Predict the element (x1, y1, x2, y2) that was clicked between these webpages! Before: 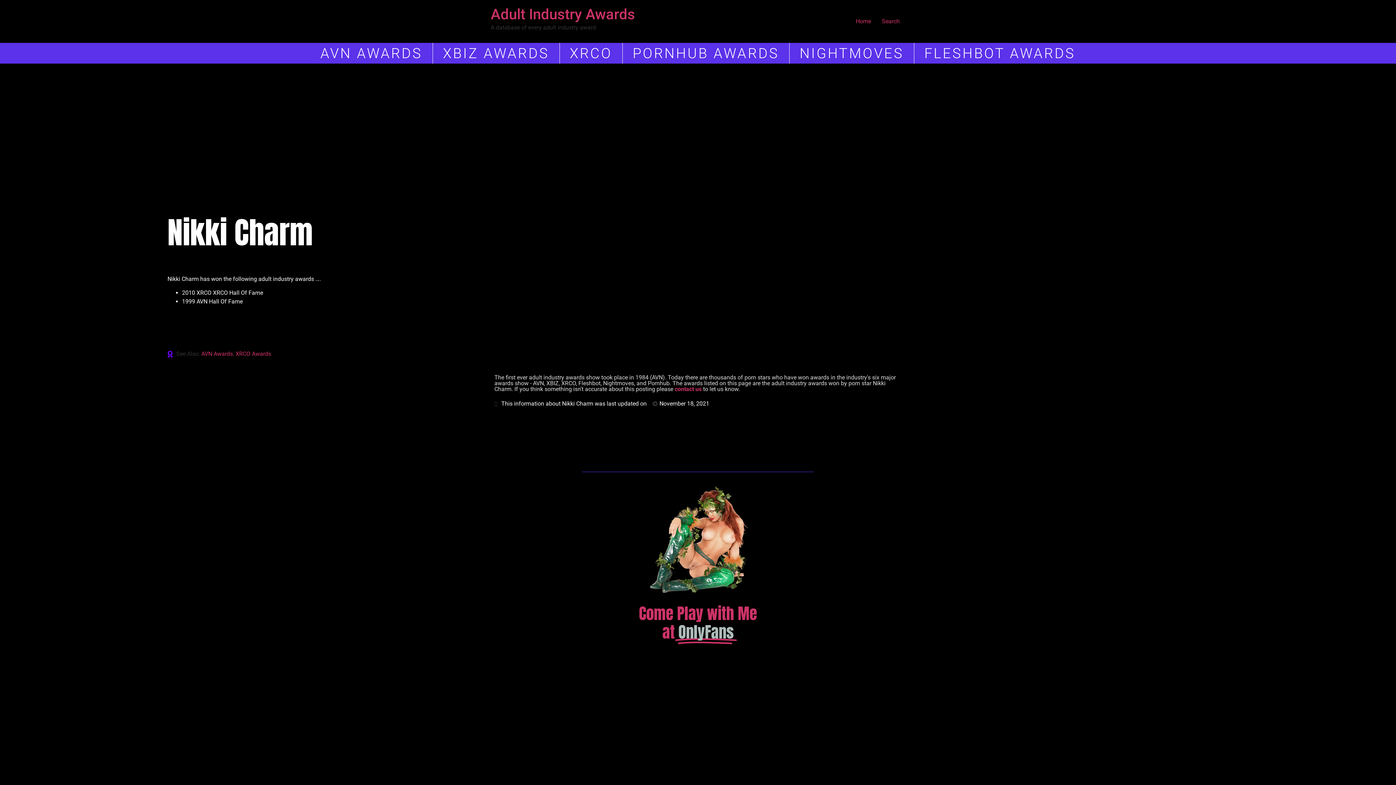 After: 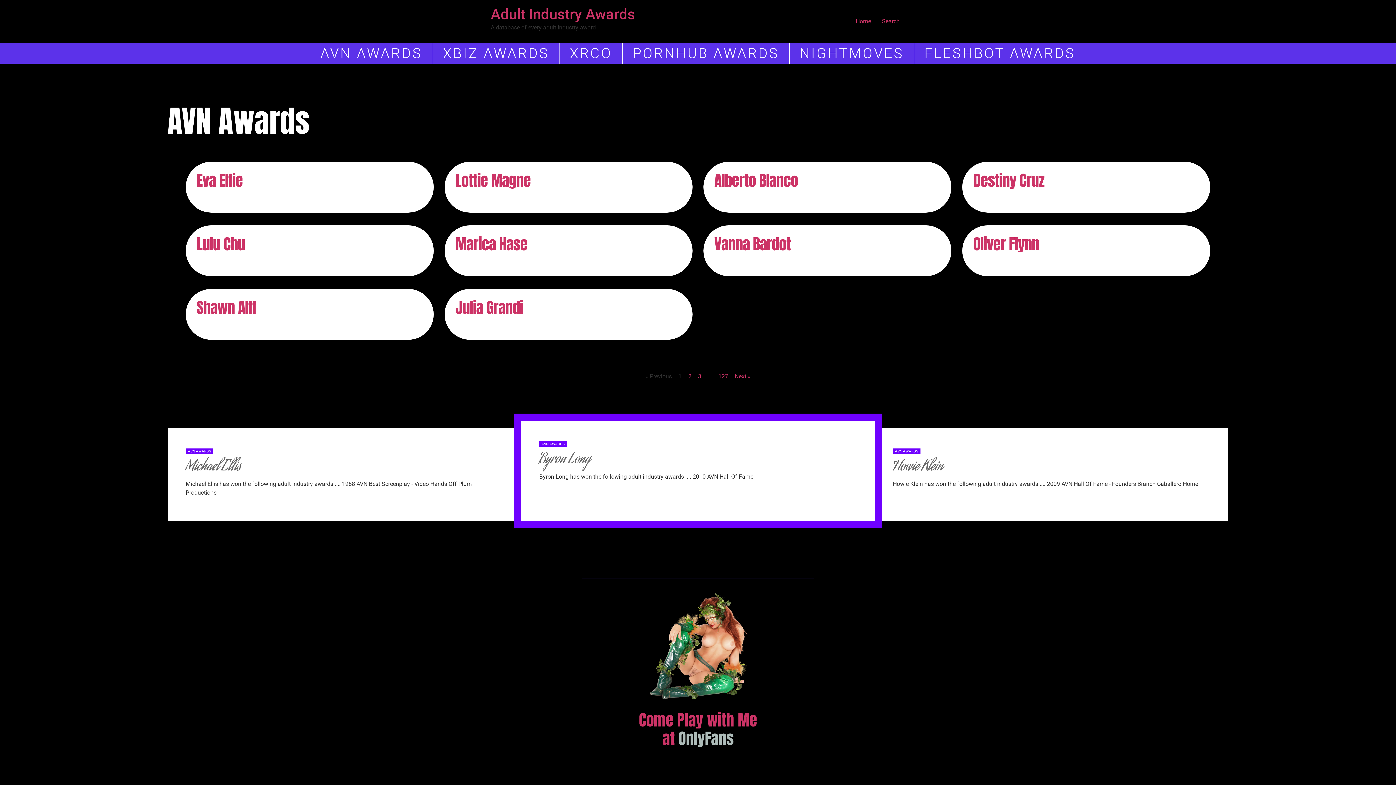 Action: bbox: (320, 43, 422, 63) label: AVN AWARDS